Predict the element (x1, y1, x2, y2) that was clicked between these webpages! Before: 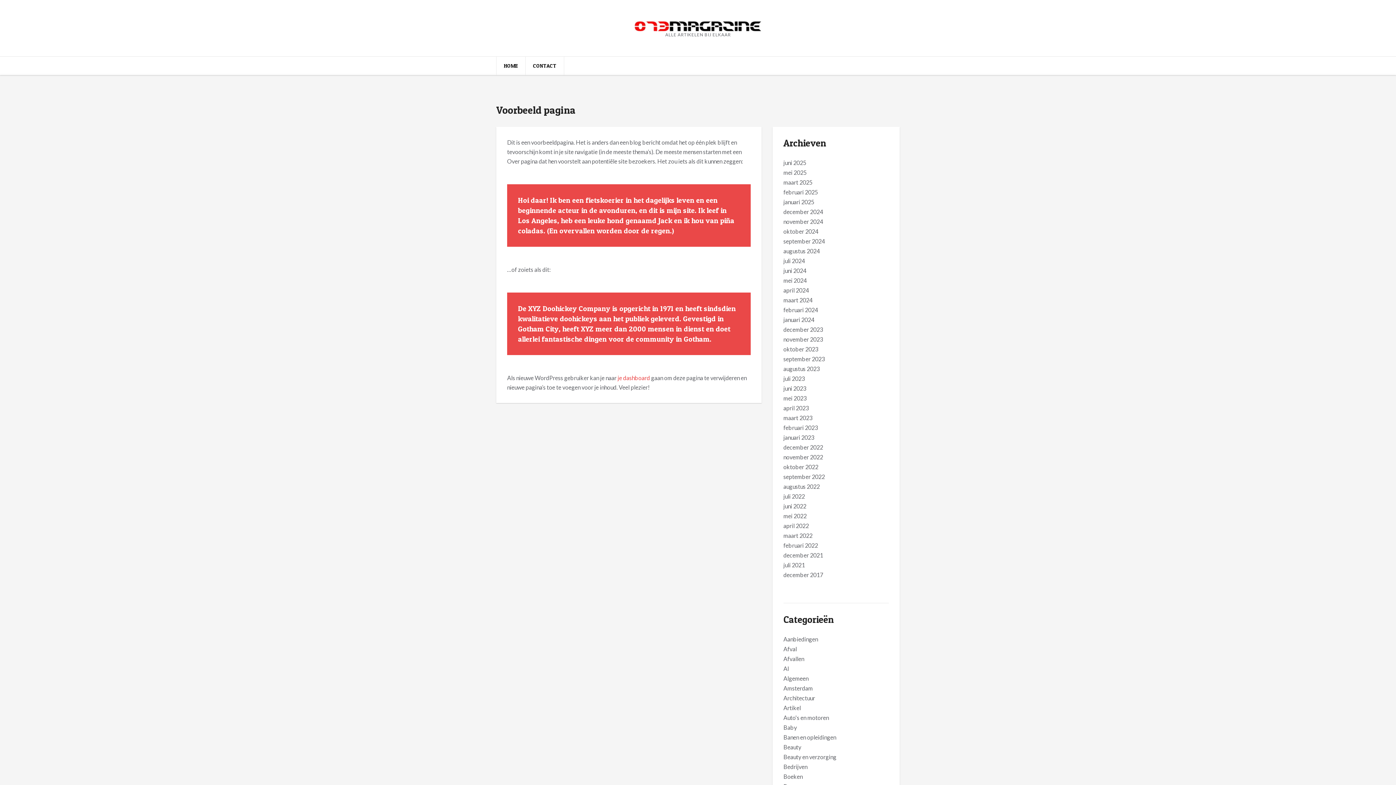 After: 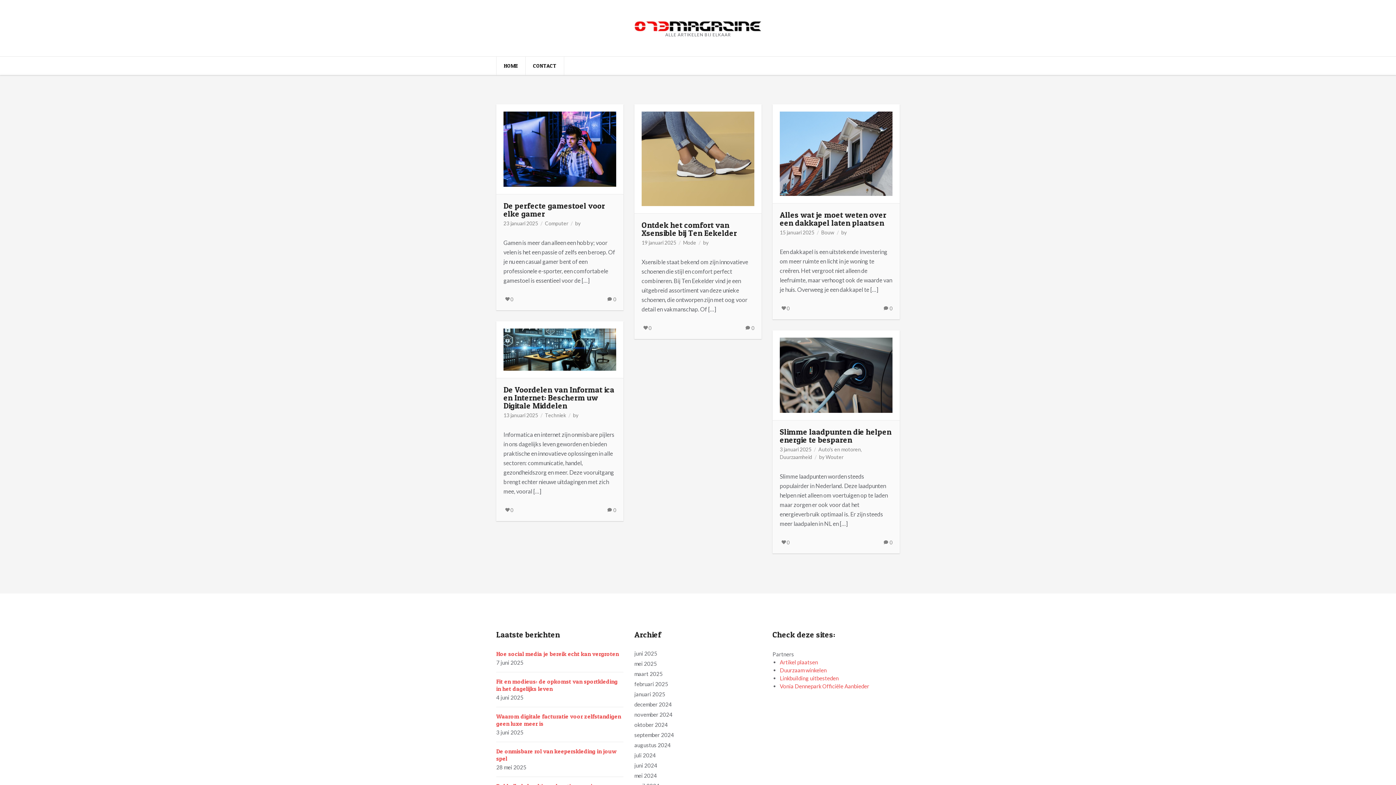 Action: bbox: (783, 198, 814, 205) label: januari 2025